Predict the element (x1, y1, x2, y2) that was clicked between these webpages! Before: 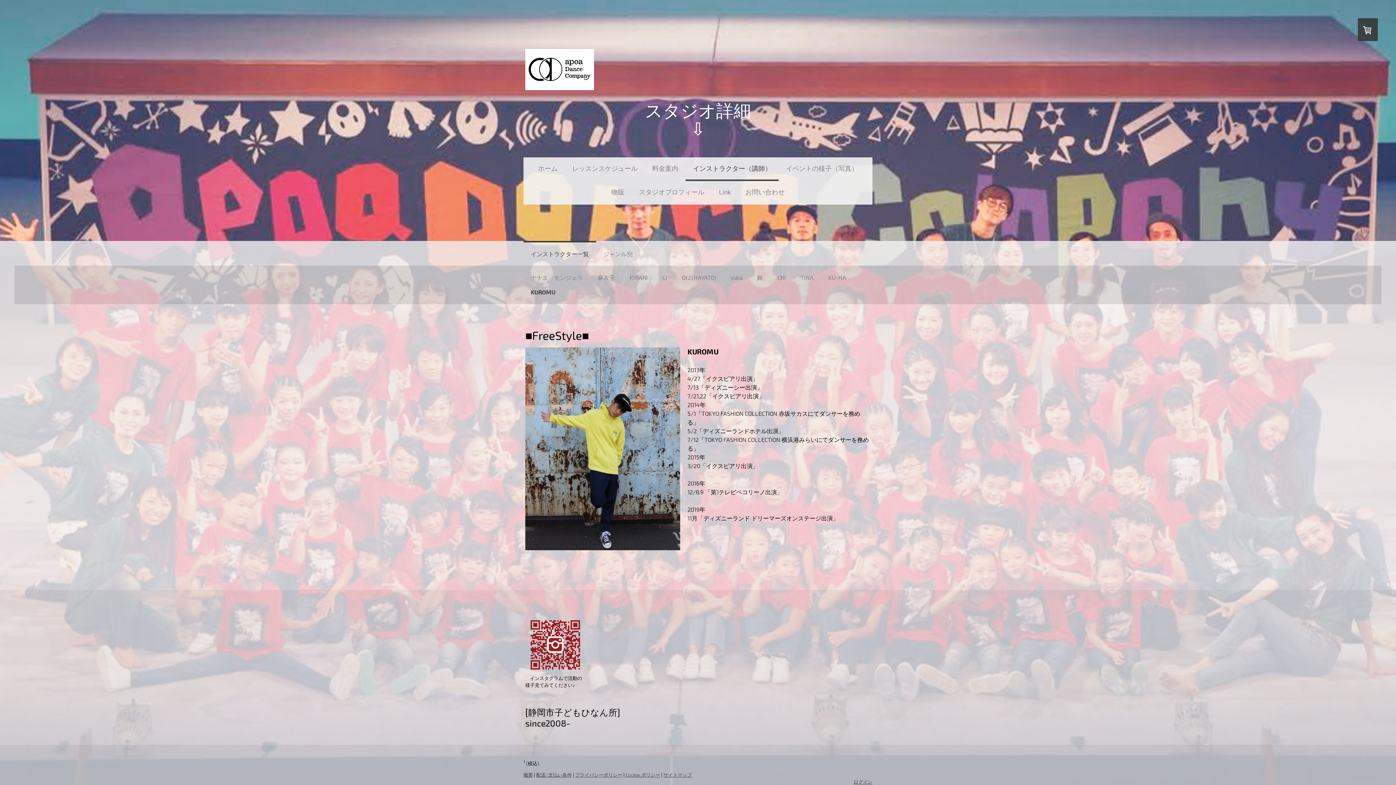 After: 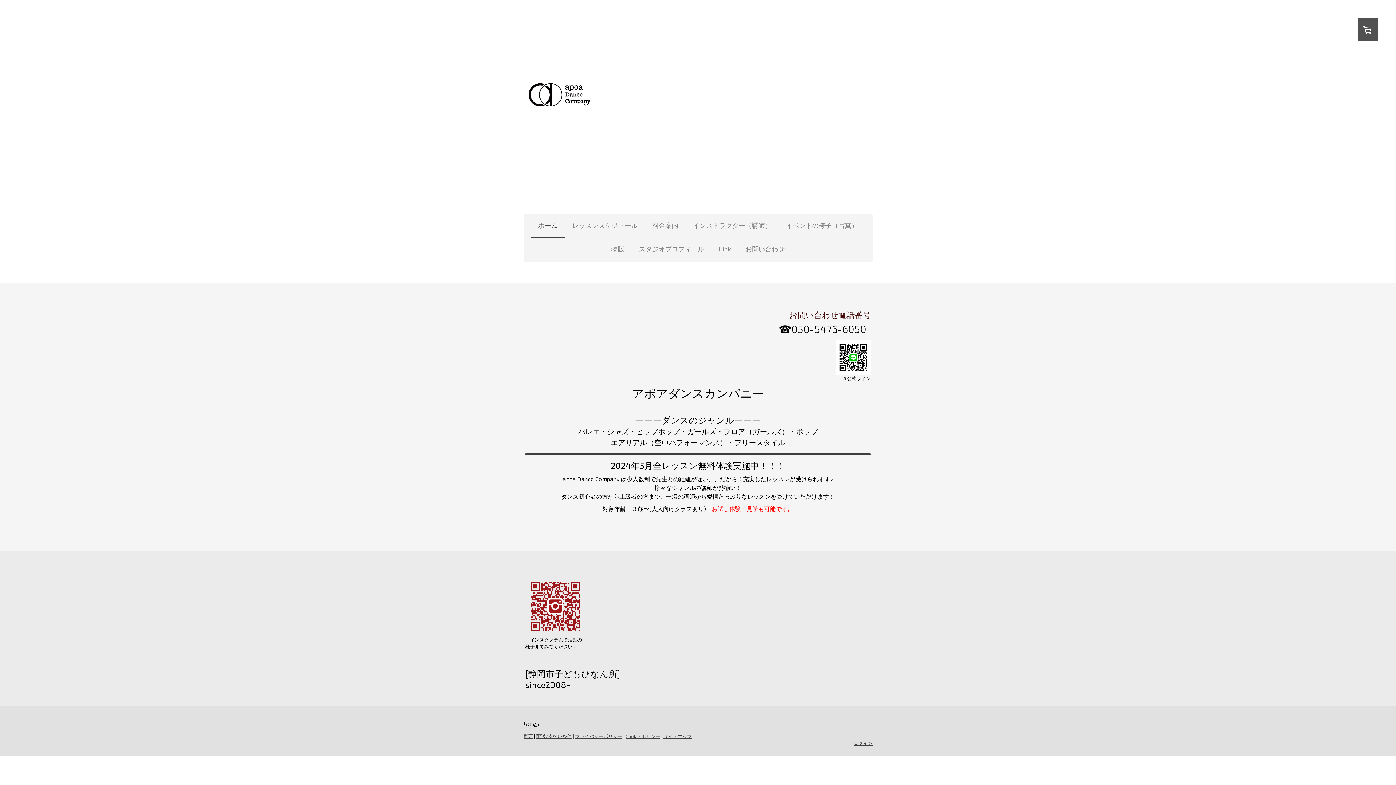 Action: label: ホーム bbox: (530, 157, 565, 181)